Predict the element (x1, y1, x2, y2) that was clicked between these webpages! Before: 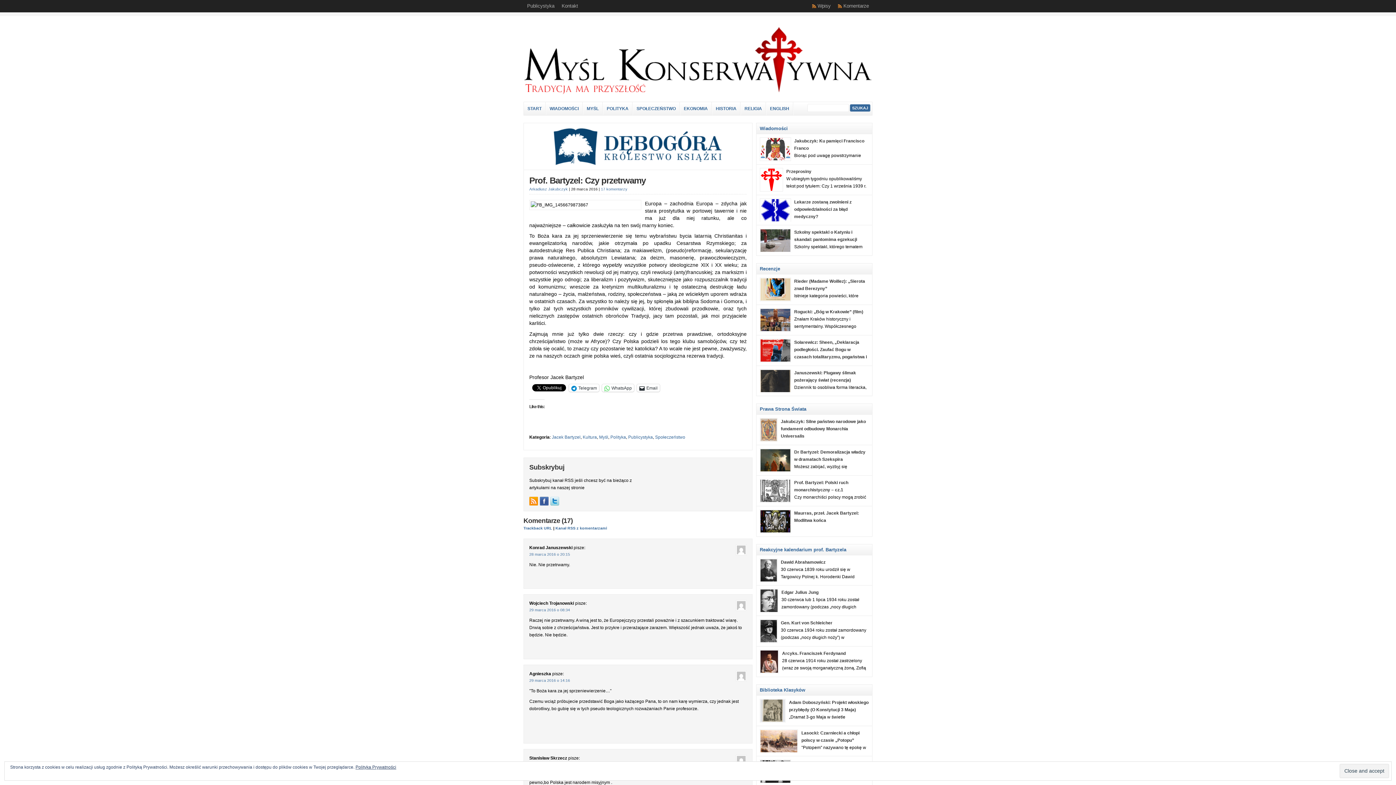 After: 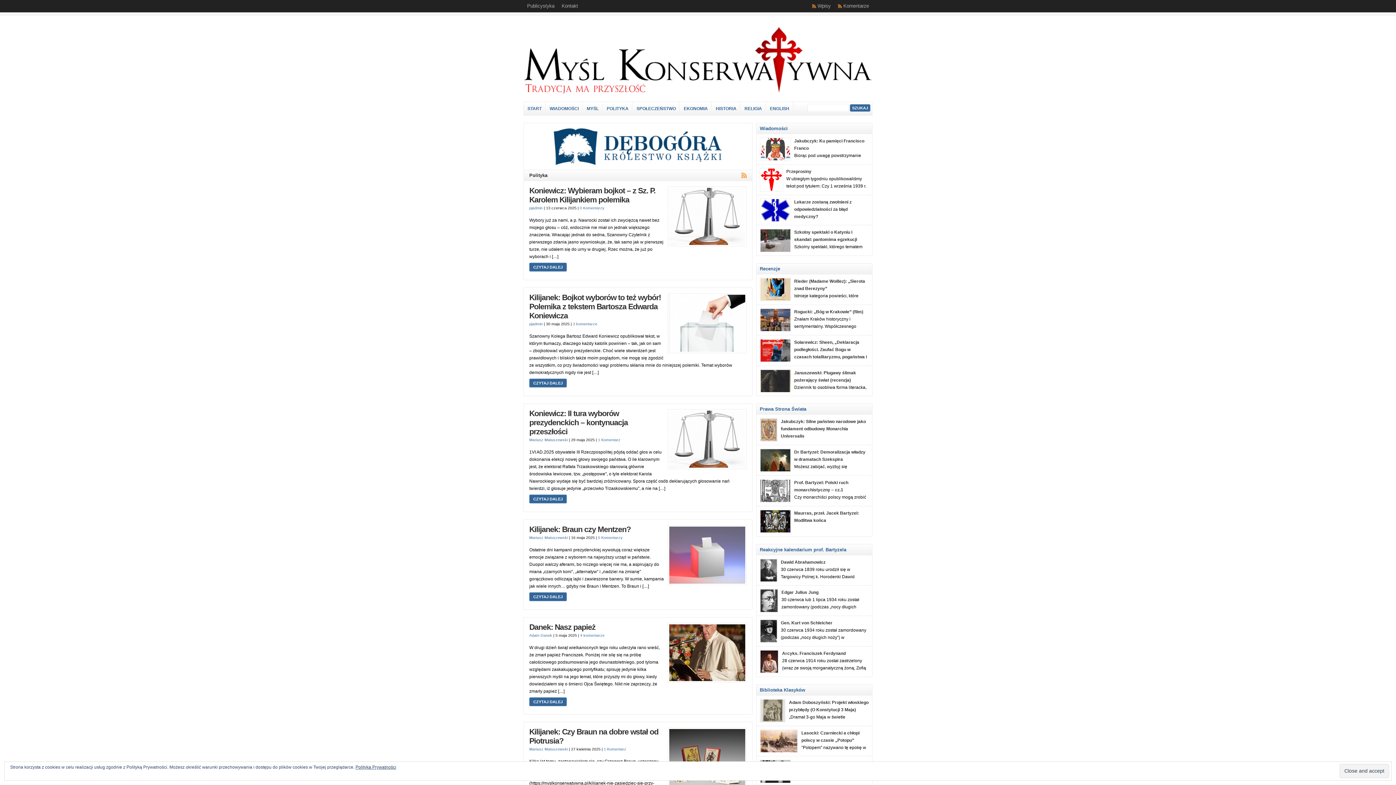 Action: bbox: (610, 434, 626, 440) label: Polityka